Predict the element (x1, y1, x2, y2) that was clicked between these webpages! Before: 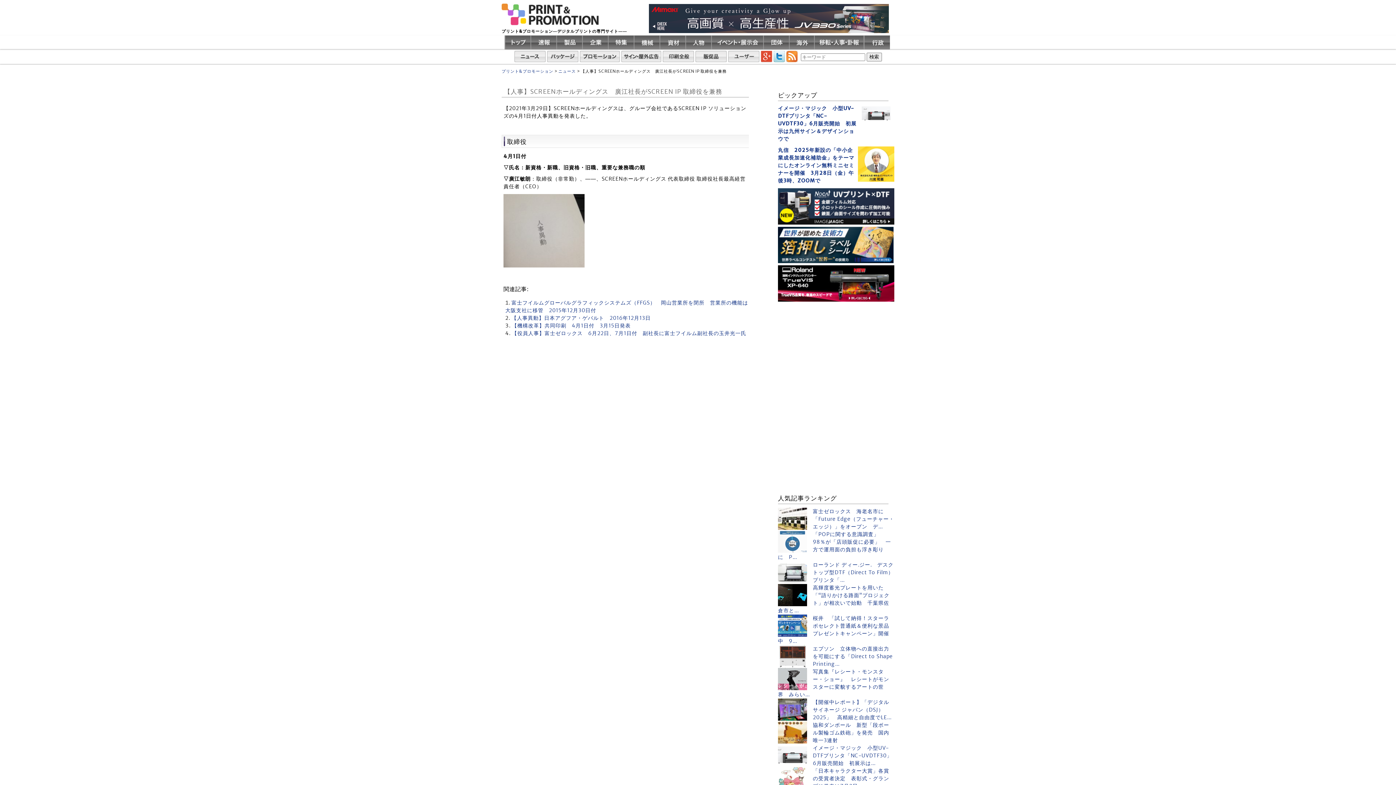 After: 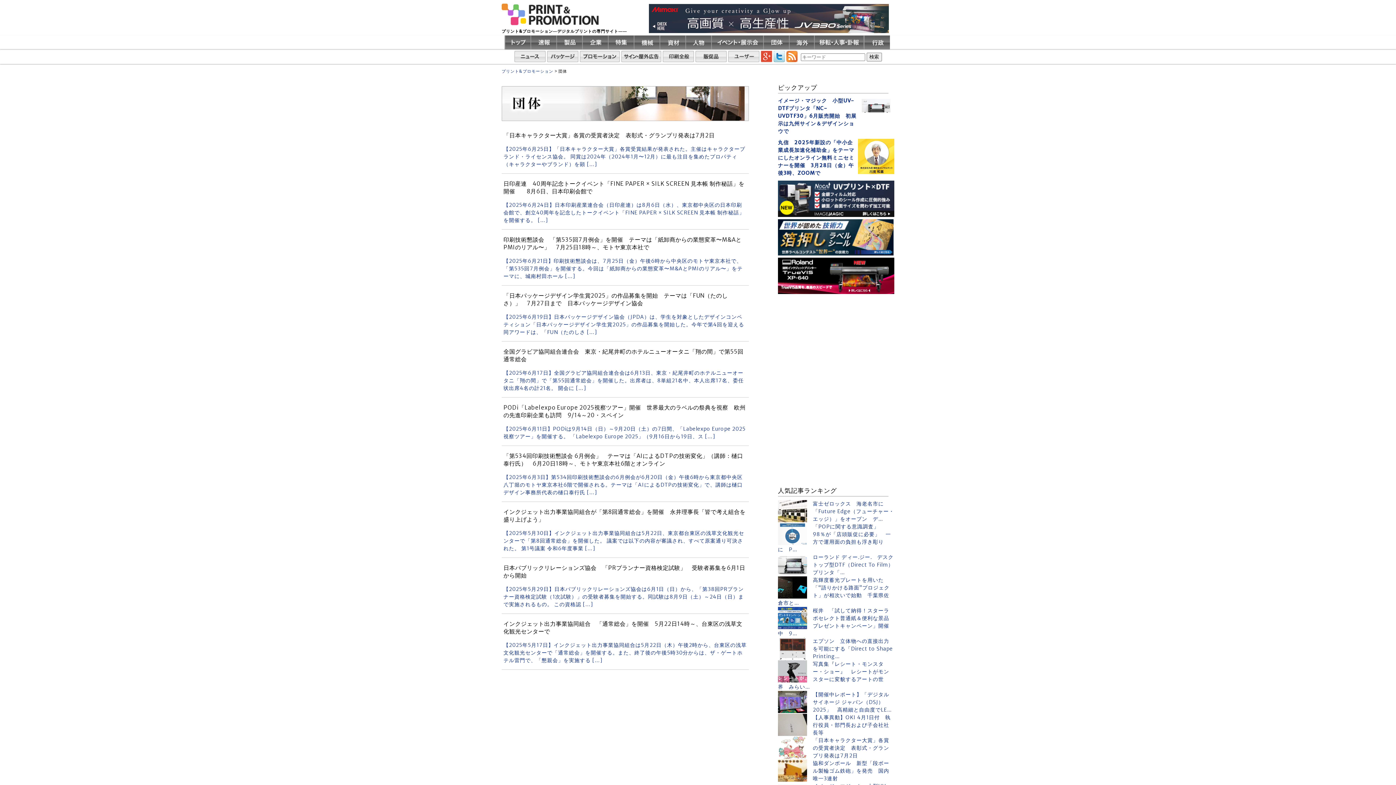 Action: bbox: (763, 44, 789, 51)